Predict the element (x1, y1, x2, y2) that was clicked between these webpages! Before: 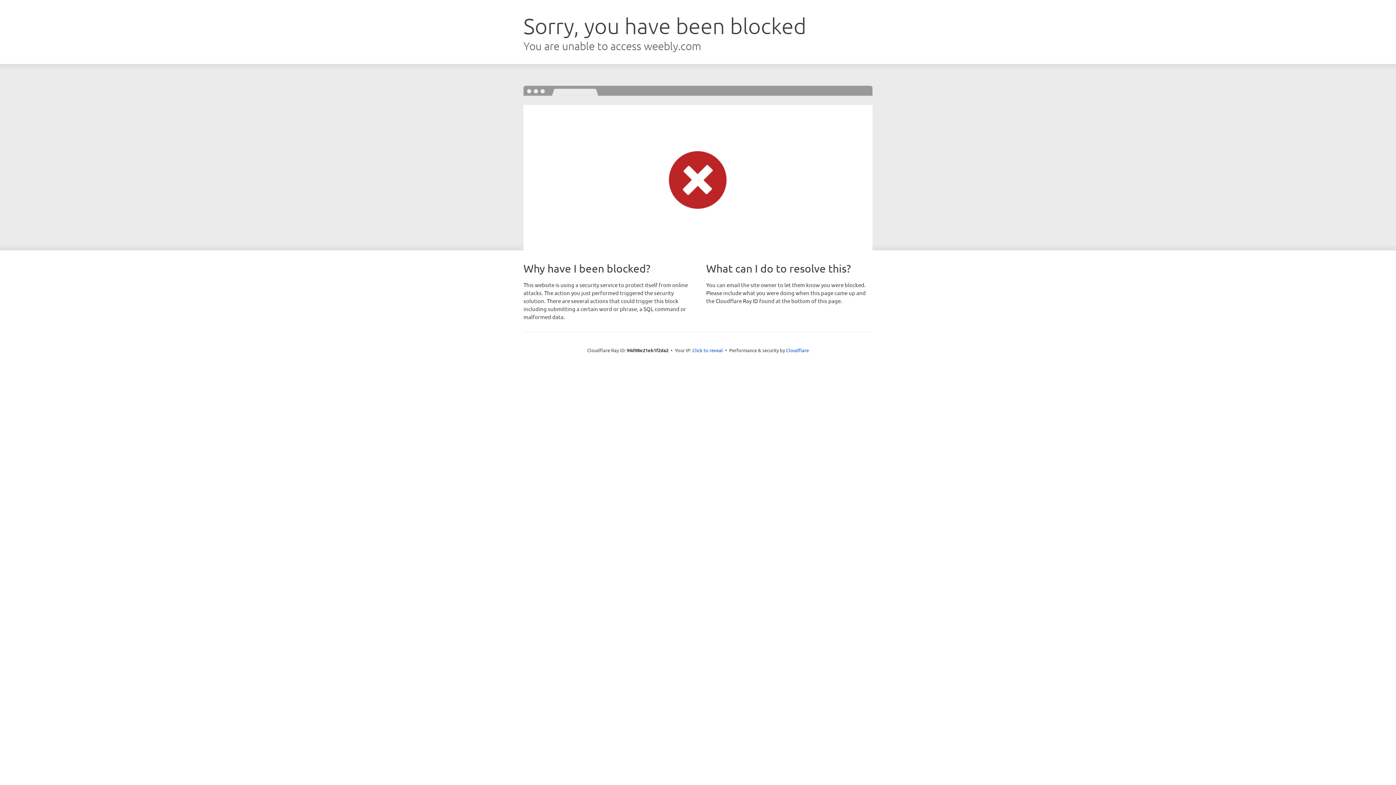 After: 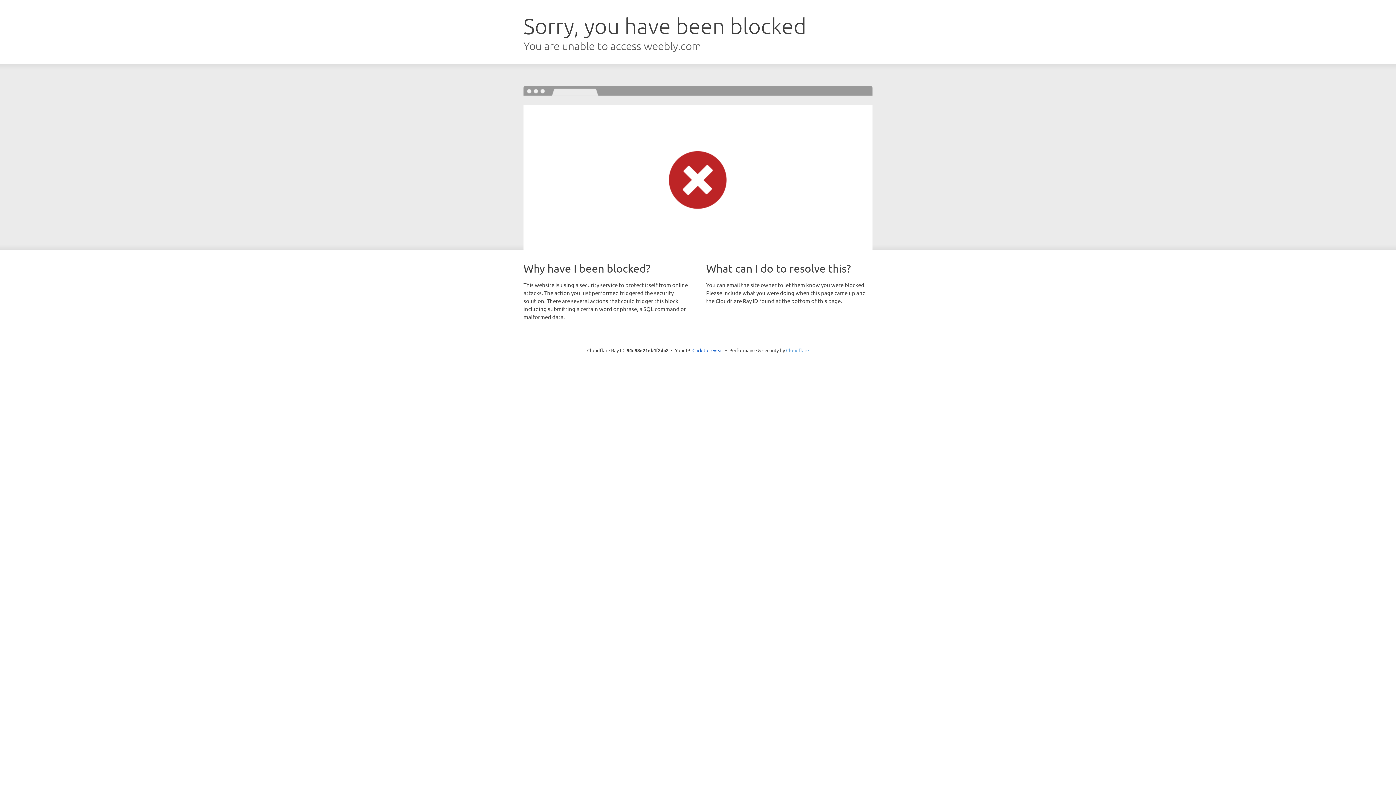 Action: label: Cloudflare bbox: (786, 347, 809, 353)